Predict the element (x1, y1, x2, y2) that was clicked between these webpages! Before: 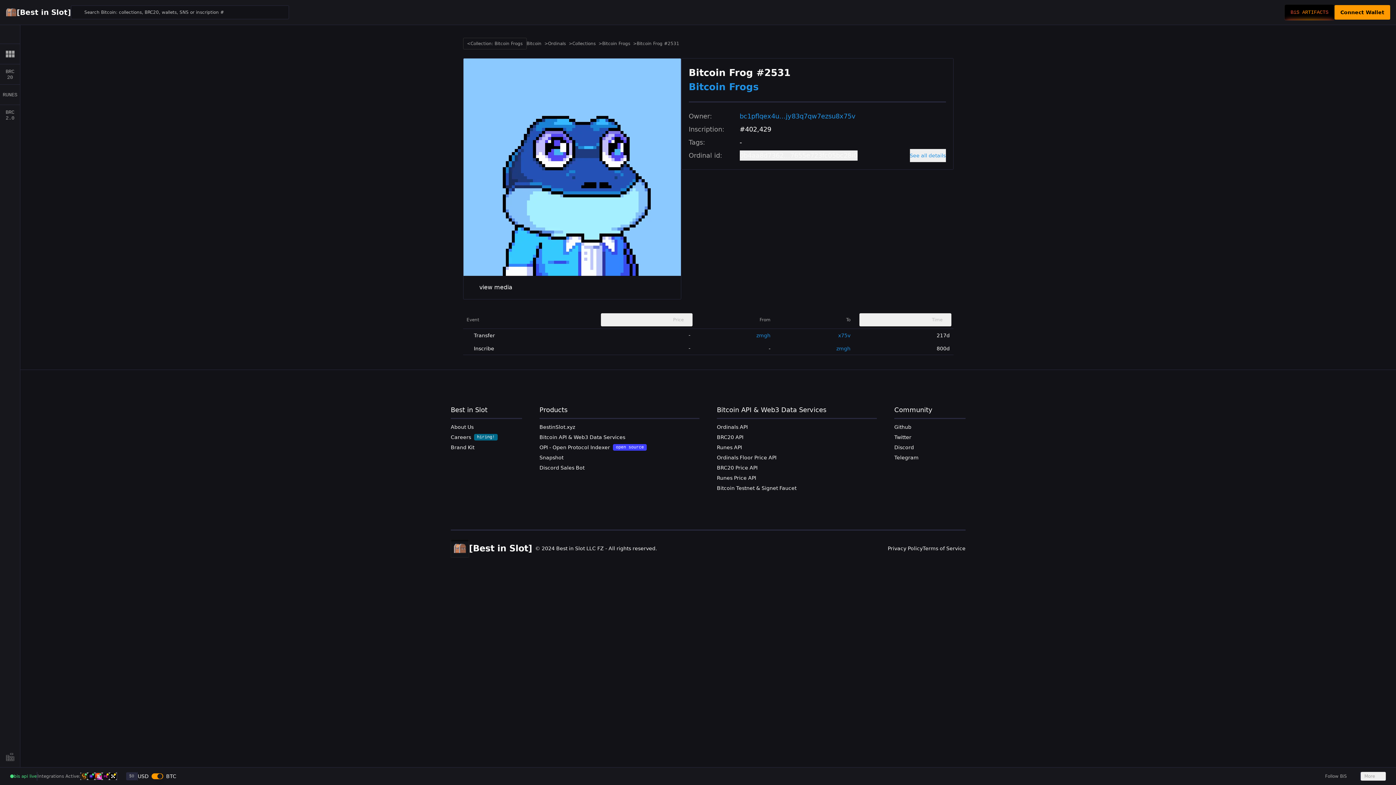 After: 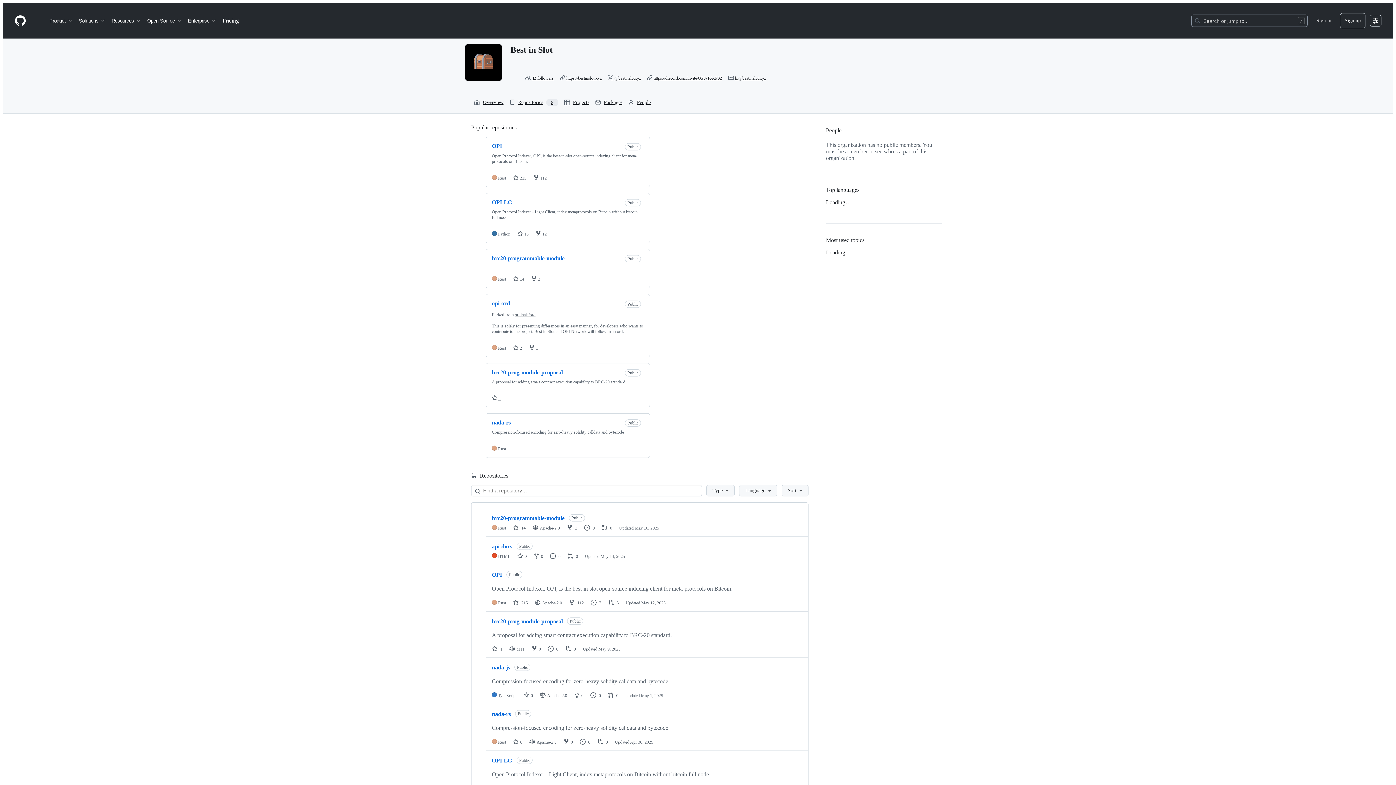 Action: label: Github bbox: (894, 424, 911, 430)